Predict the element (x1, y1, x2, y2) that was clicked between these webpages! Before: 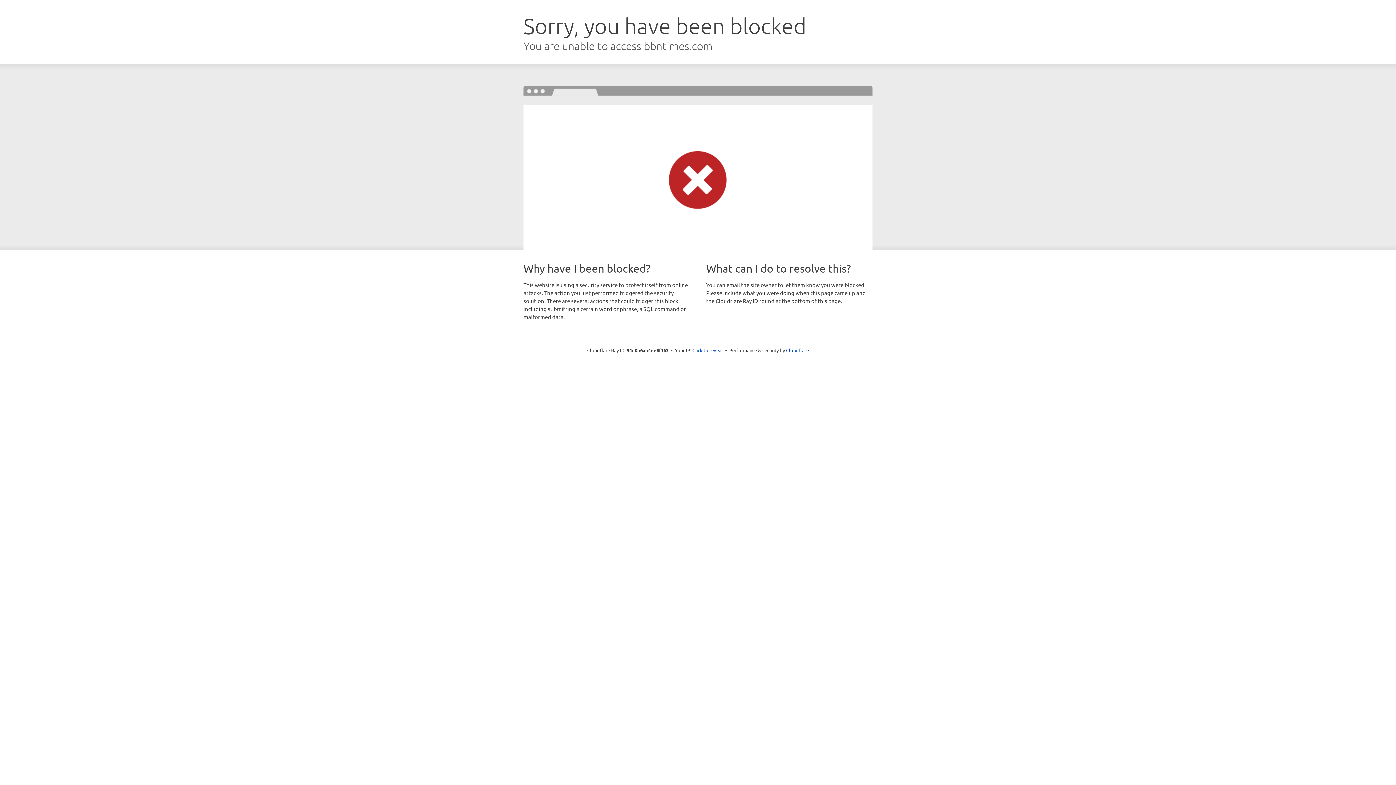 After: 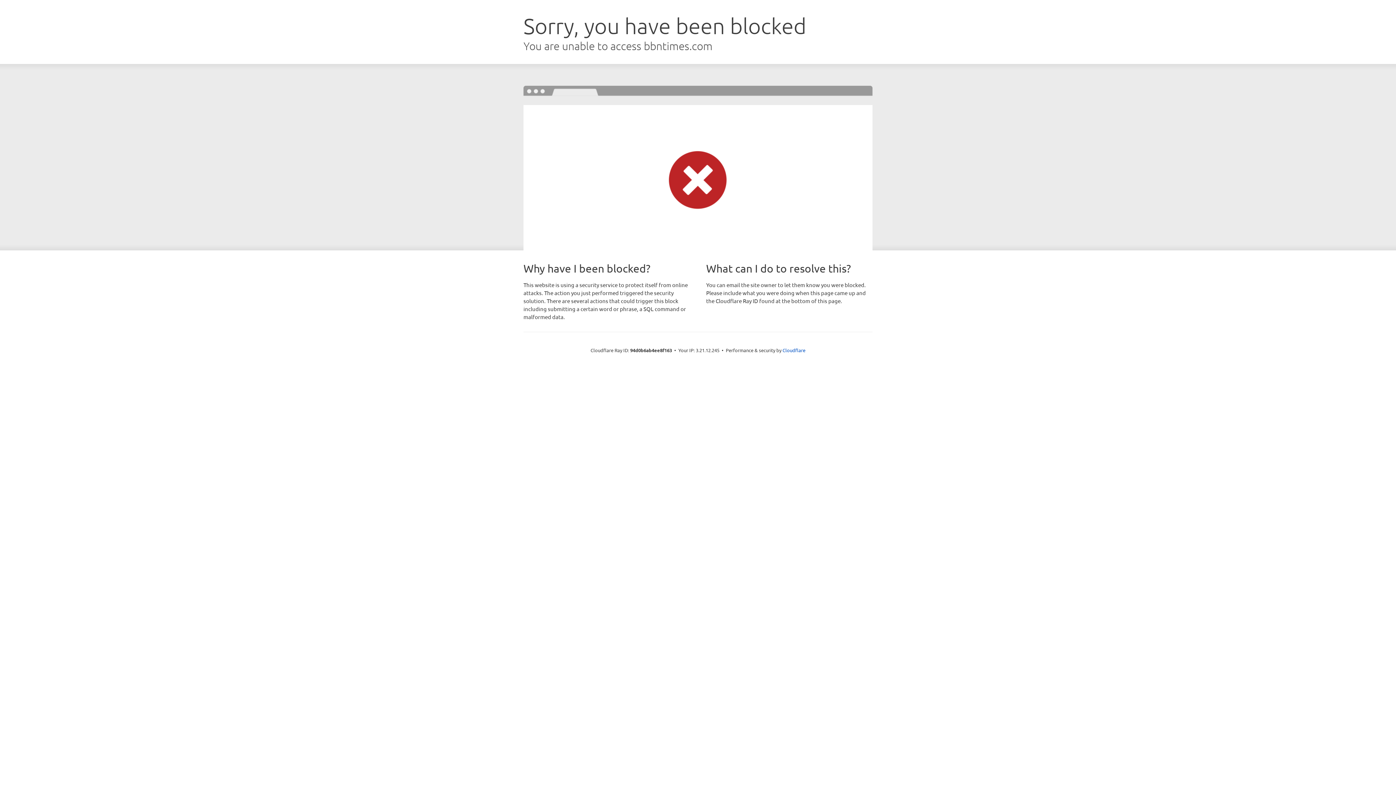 Action: label: Click to reveal bbox: (692, 346, 723, 353)